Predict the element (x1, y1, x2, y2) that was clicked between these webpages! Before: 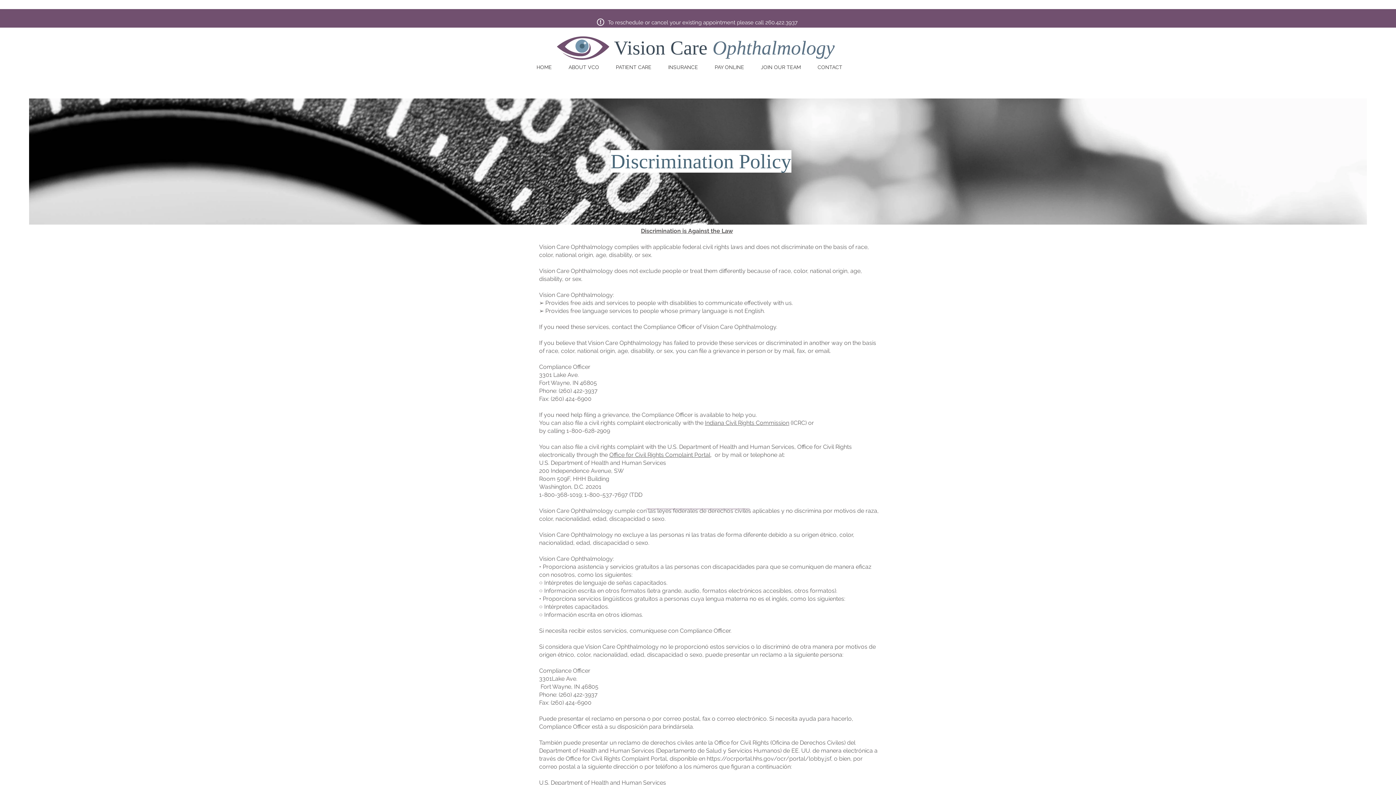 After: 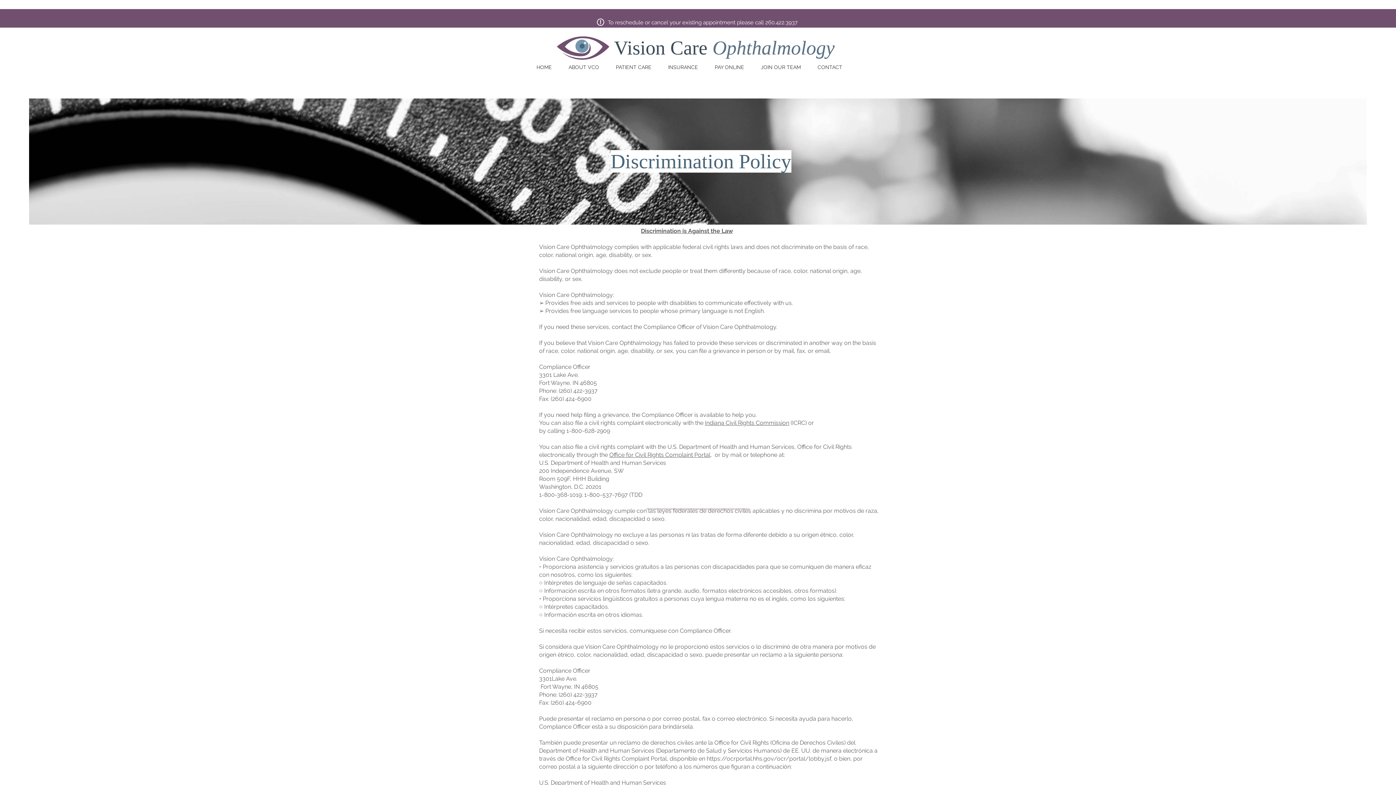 Action: bbox: (609, 451, 710, 458) label: Office for Civil Rights Complaint Portal